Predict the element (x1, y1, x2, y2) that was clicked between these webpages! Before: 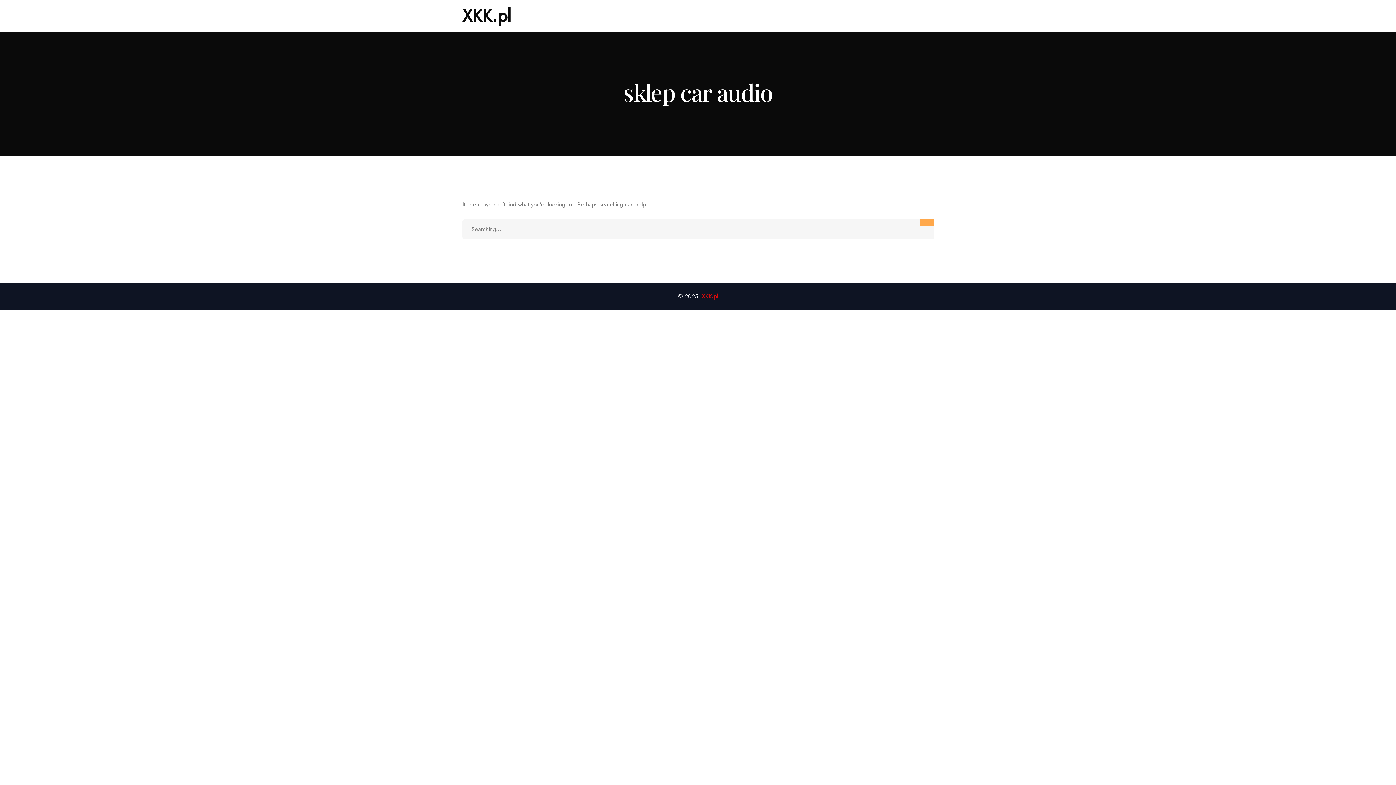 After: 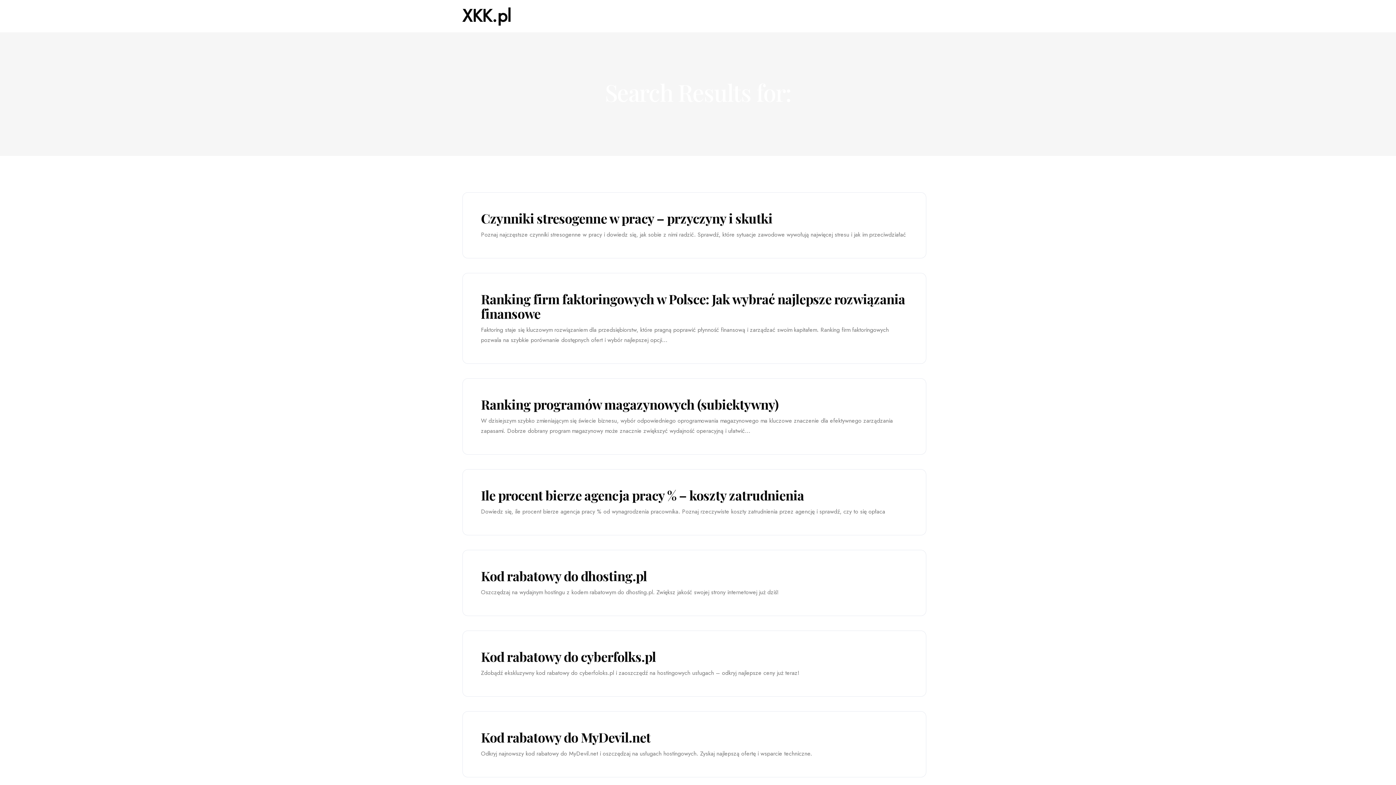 Action: bbox: (920, 219, 933, 225)